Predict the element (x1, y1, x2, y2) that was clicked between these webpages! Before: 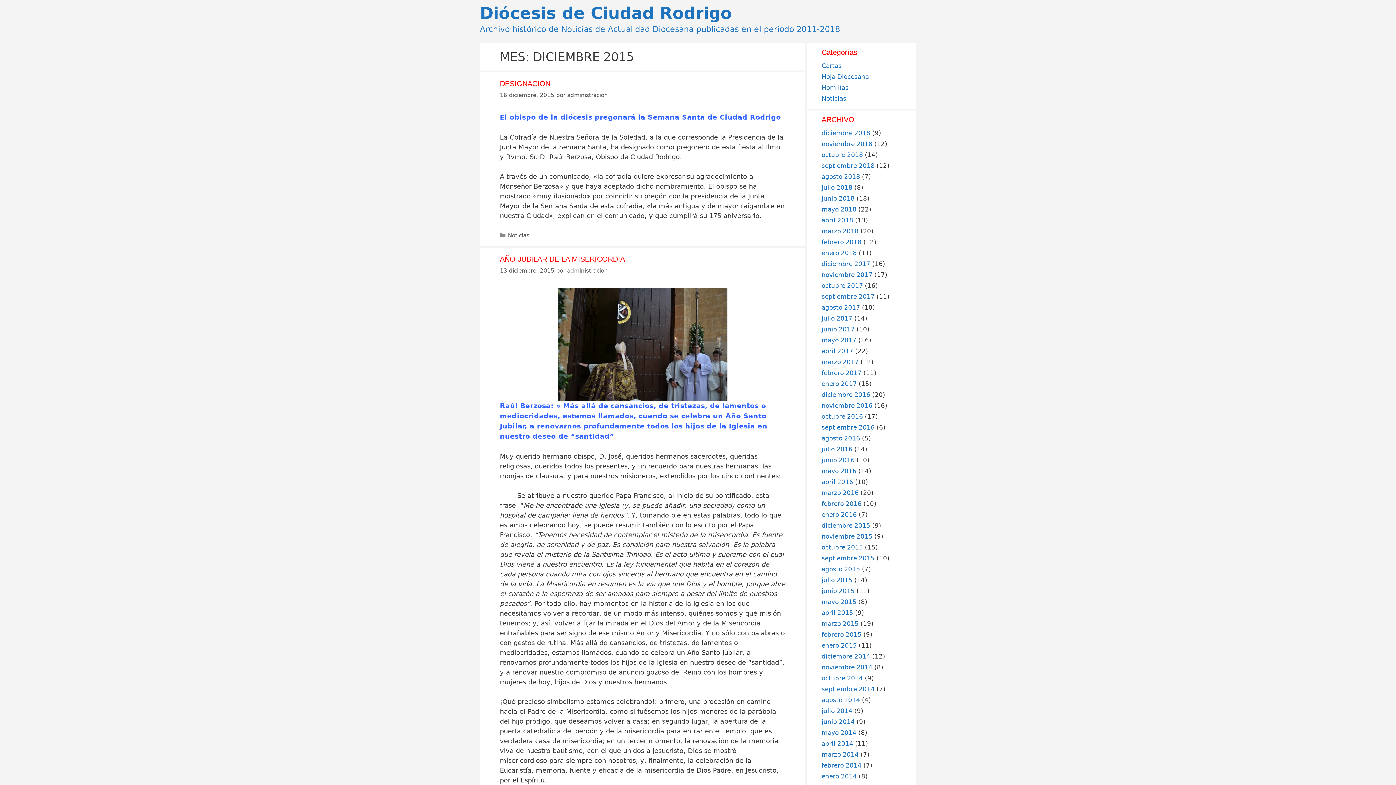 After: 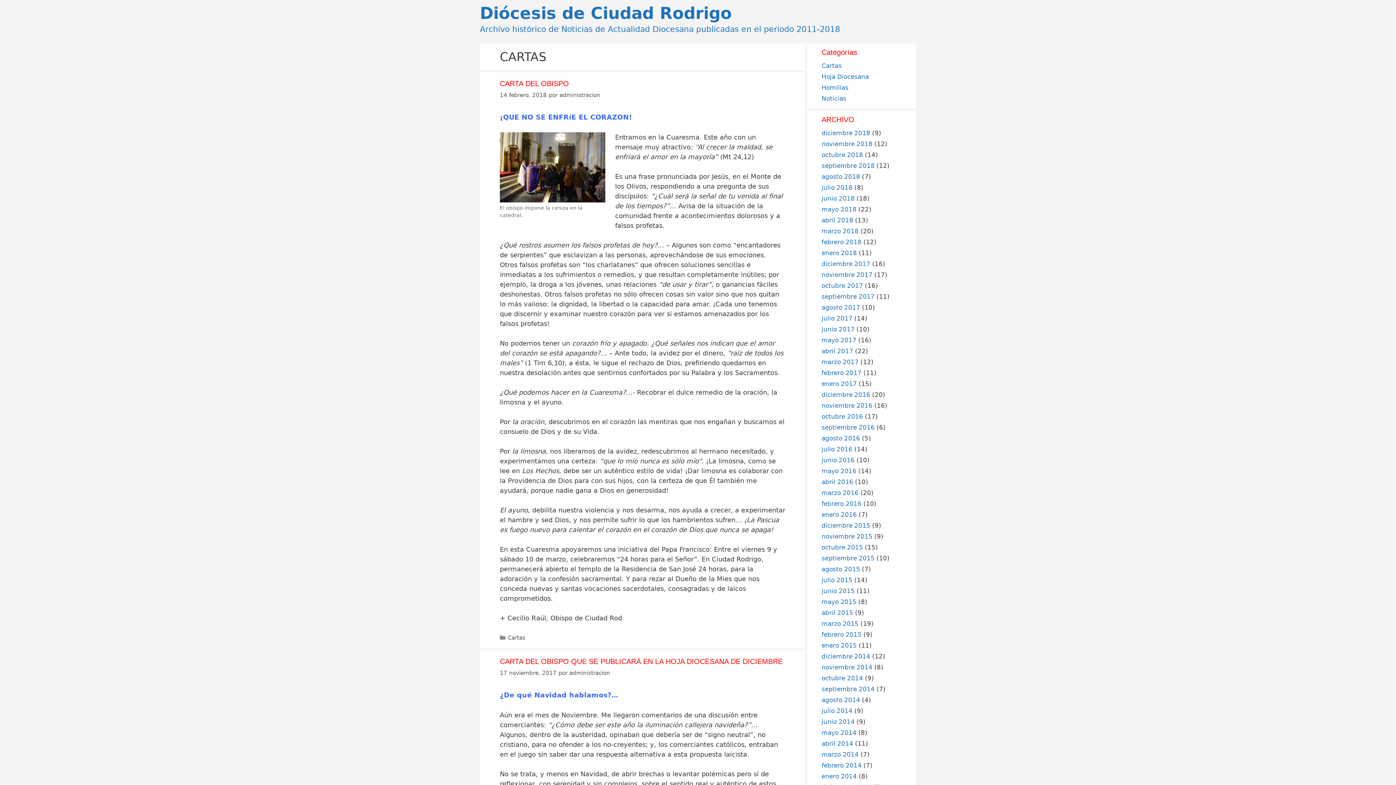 Action: bbox: (821, 62, 841, 69) label: Cartas